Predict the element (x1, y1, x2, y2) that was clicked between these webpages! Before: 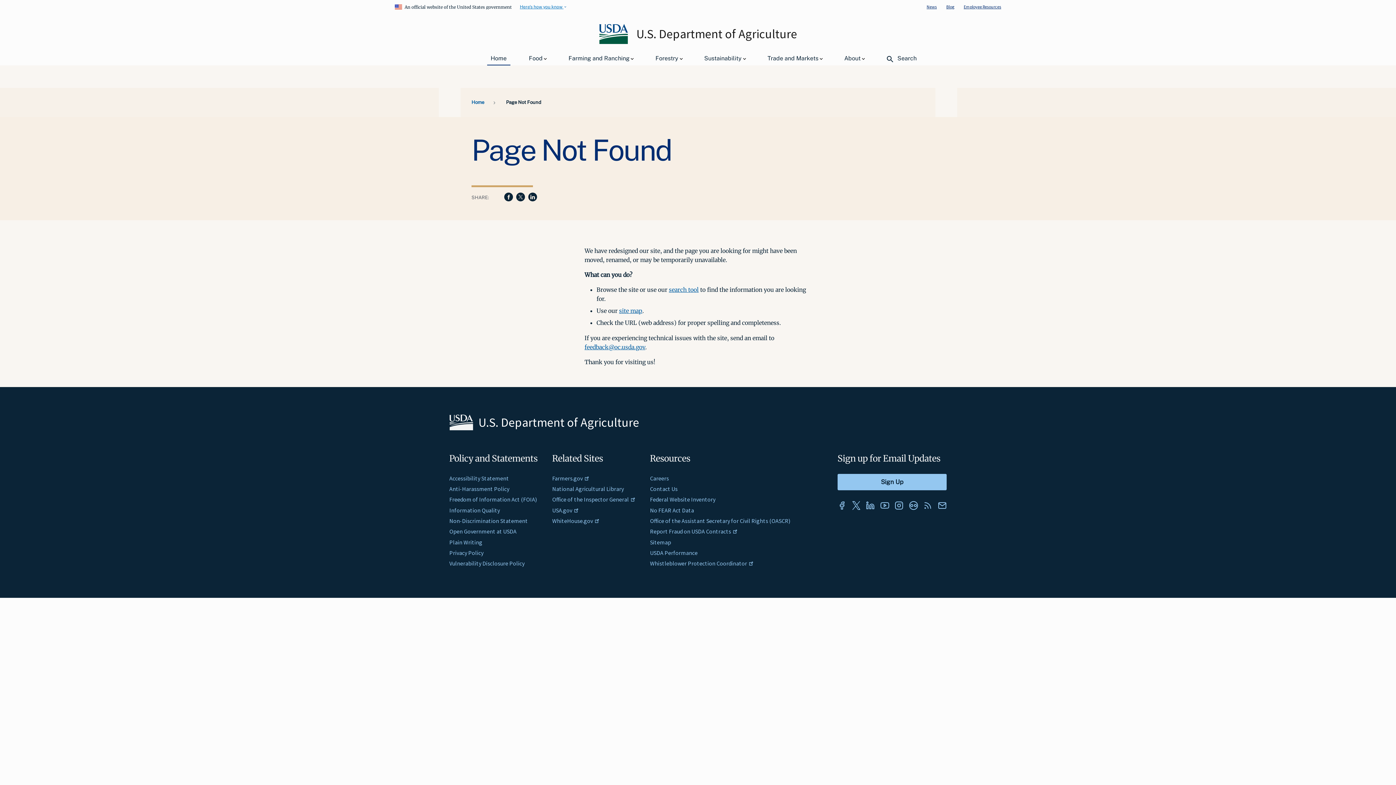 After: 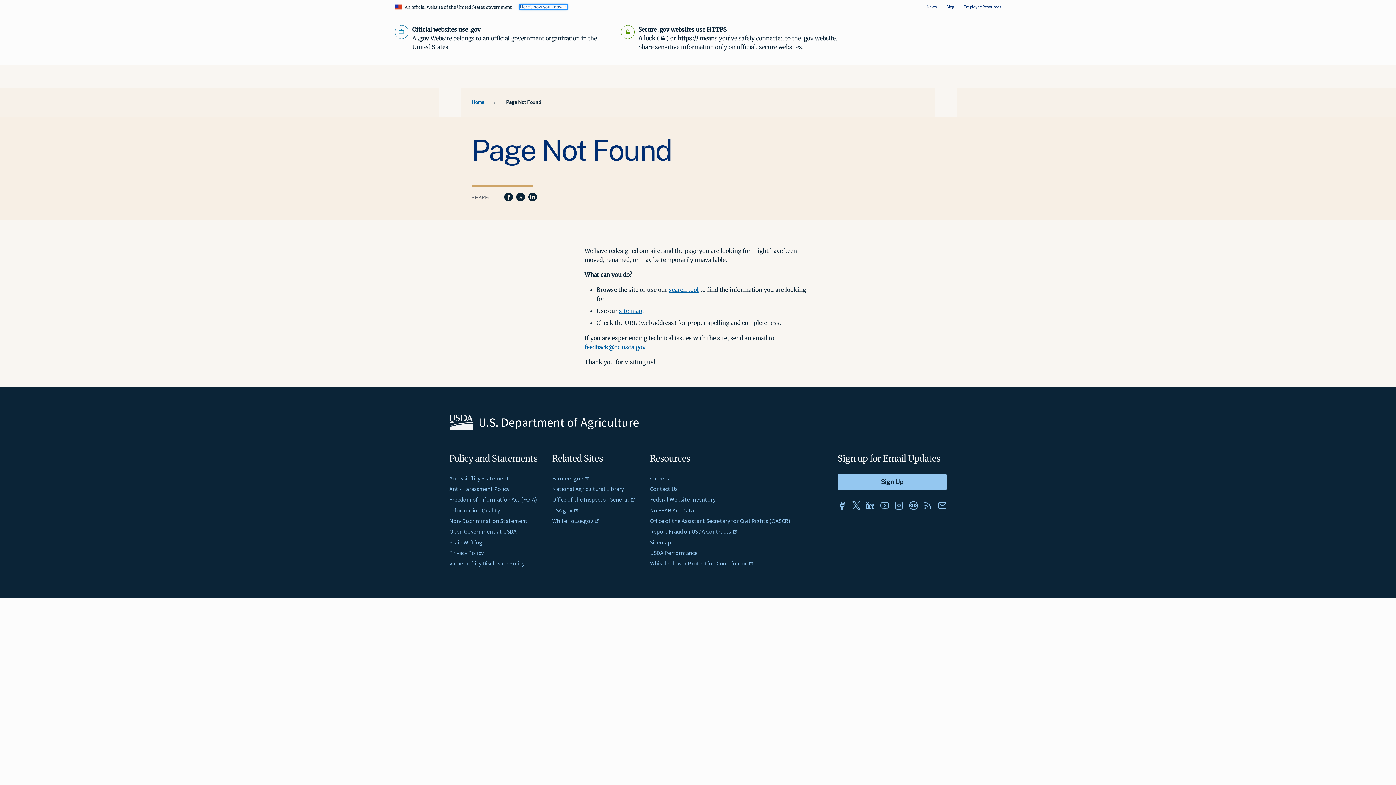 Action: label: Here's how you know  bbox: (520, 4, 567, 8)